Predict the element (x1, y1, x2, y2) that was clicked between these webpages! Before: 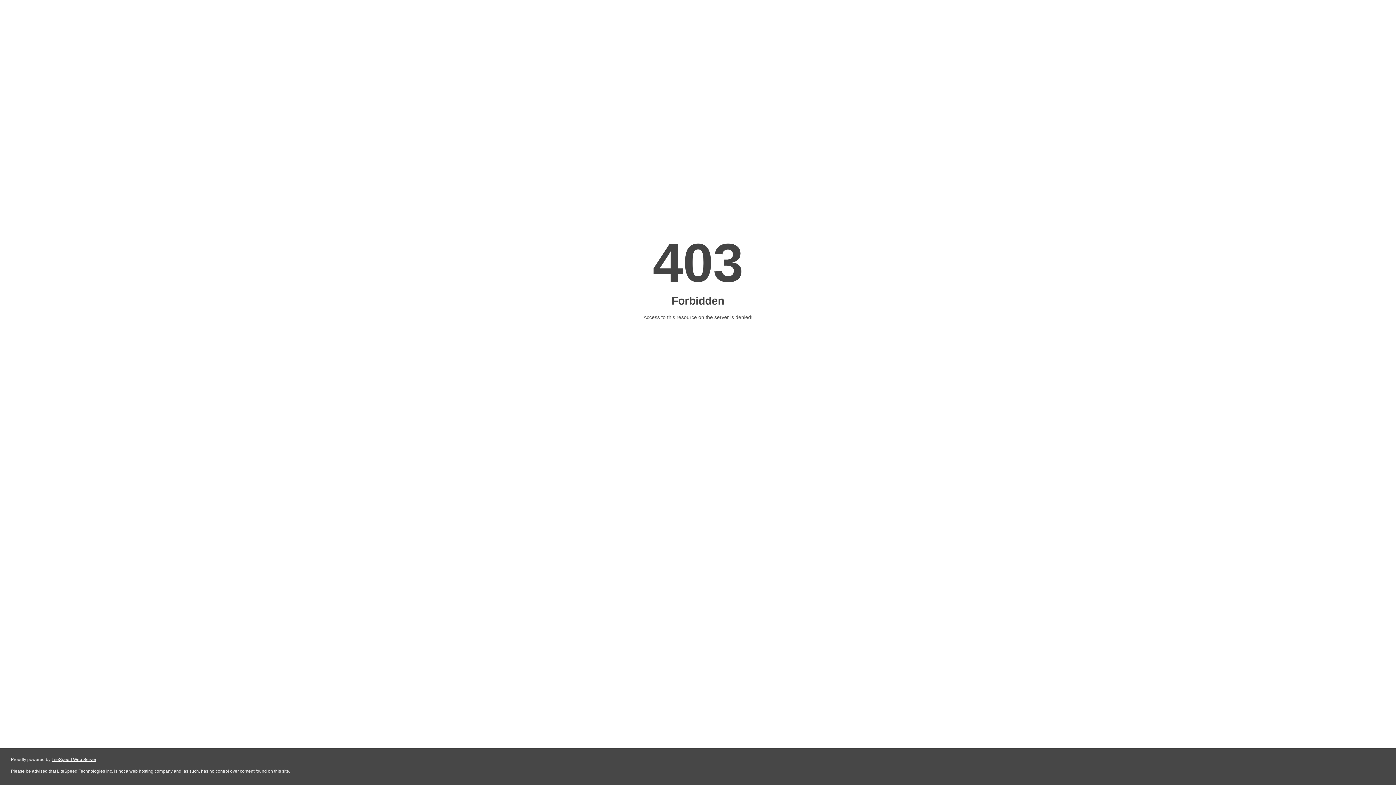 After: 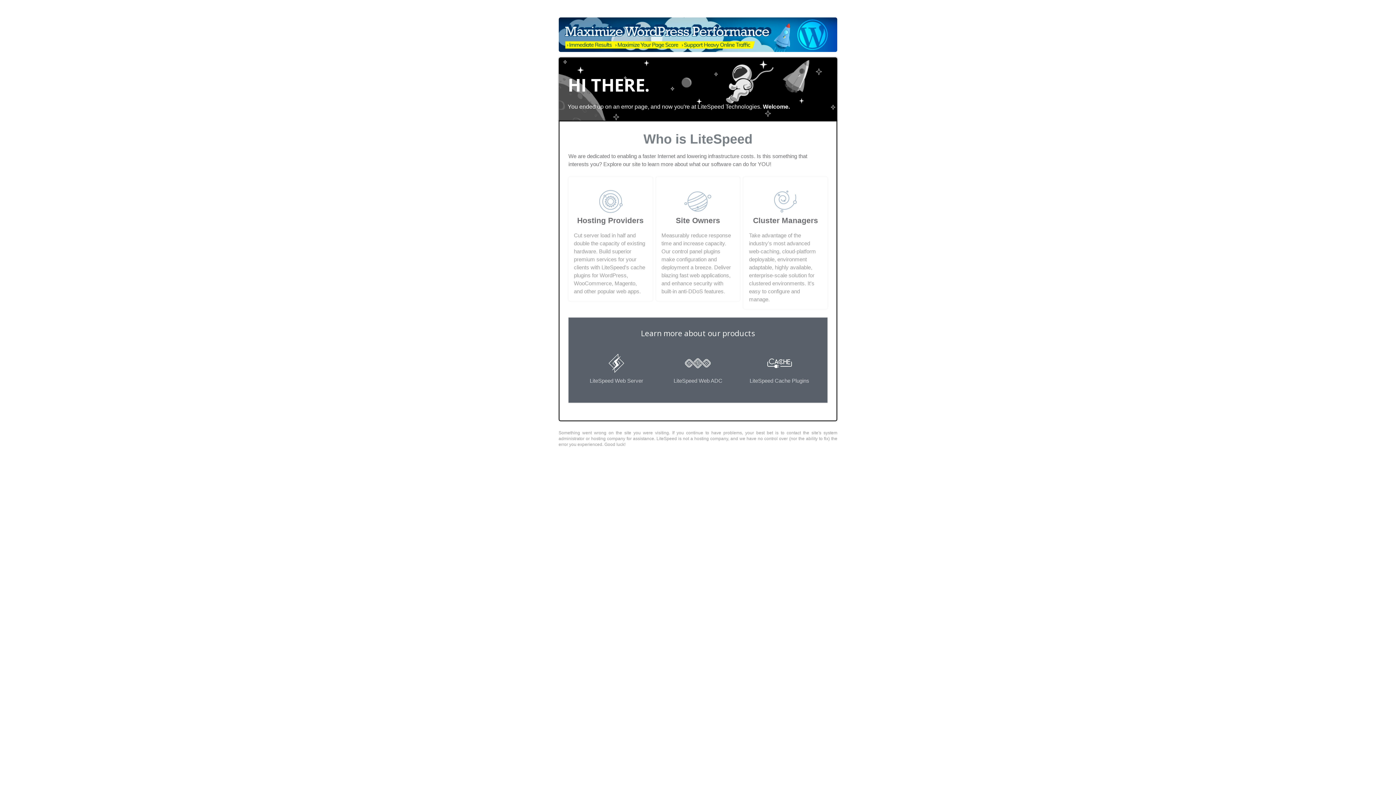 Action: label: LiteSpeed Web Server bbox: (51, 757, 96, 762)